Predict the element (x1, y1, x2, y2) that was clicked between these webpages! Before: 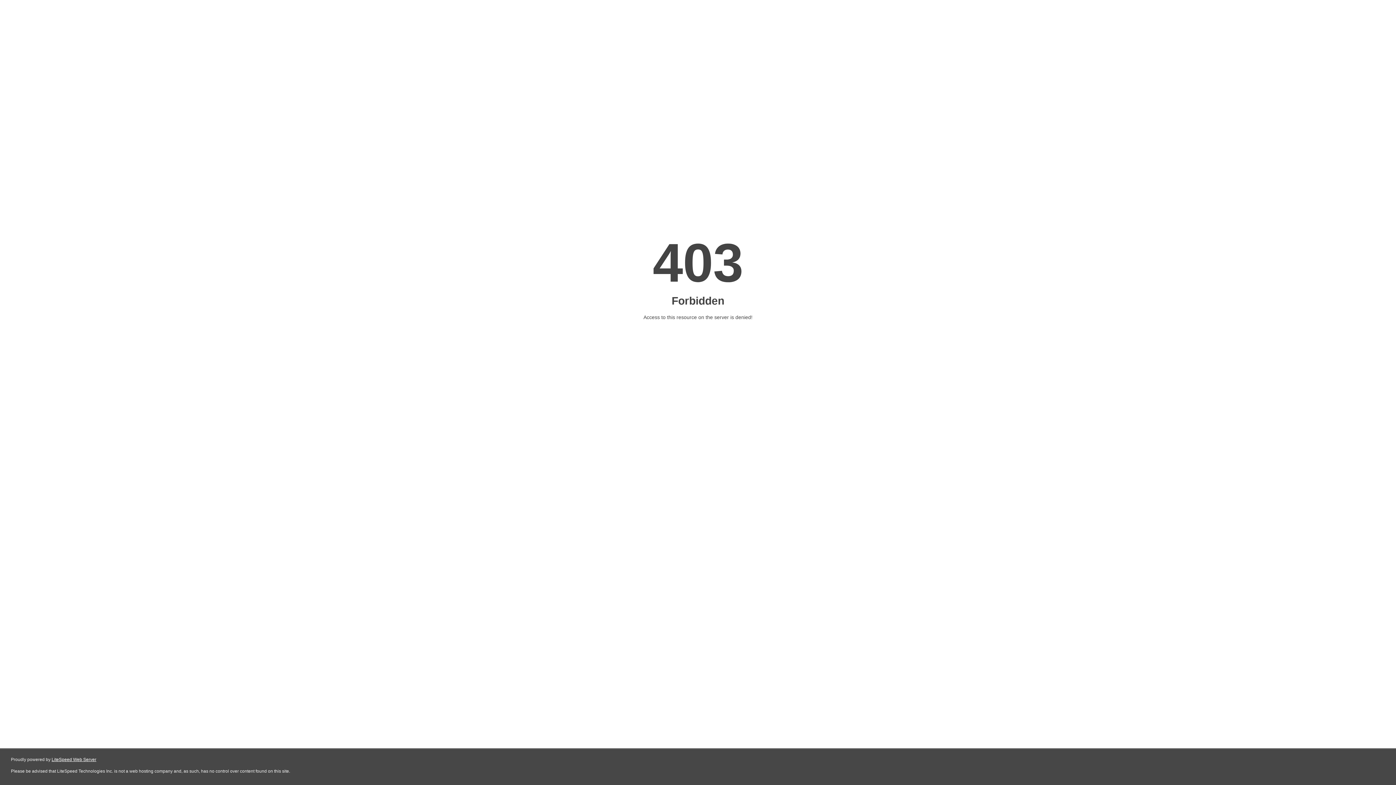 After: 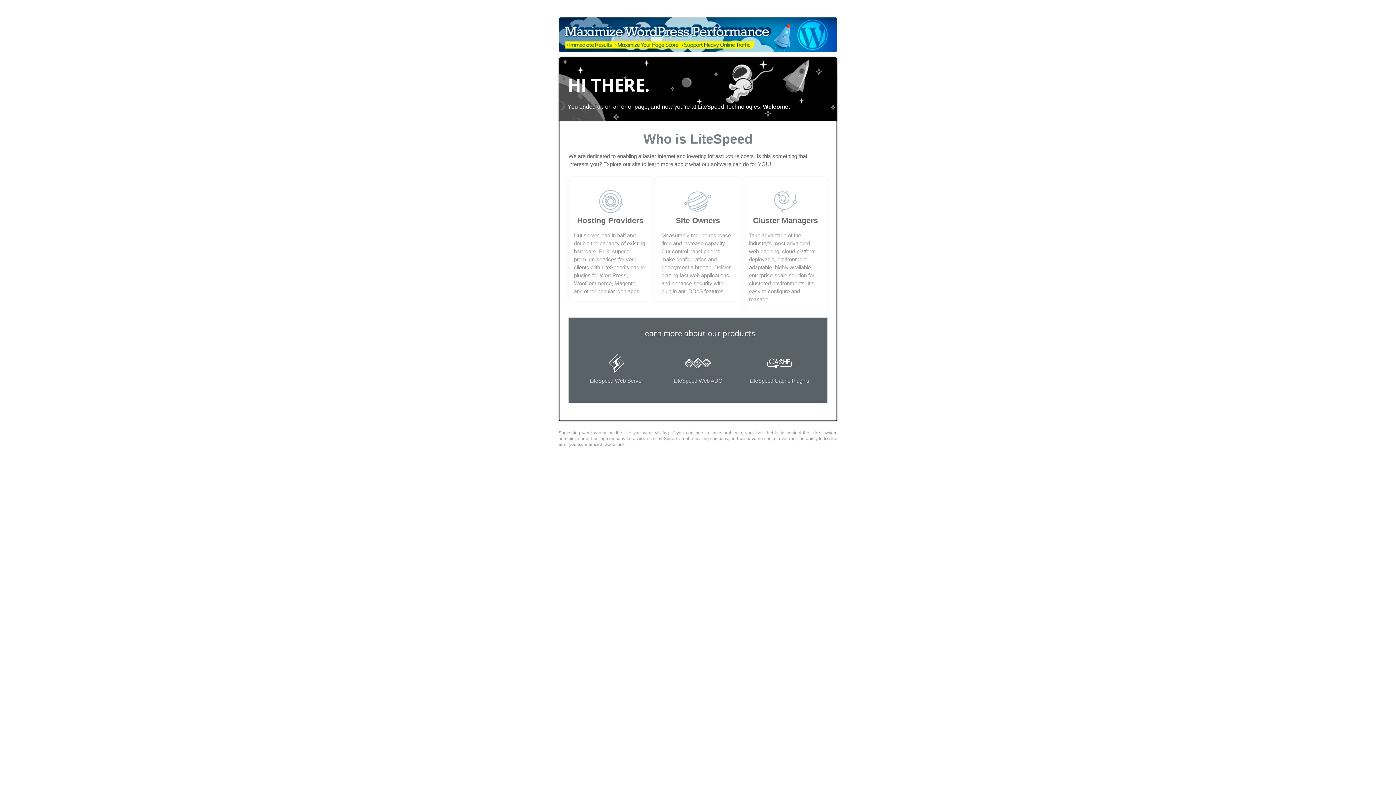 Action: bbox: (51, 757, 96, 762) label: LiteSpeed Web Server